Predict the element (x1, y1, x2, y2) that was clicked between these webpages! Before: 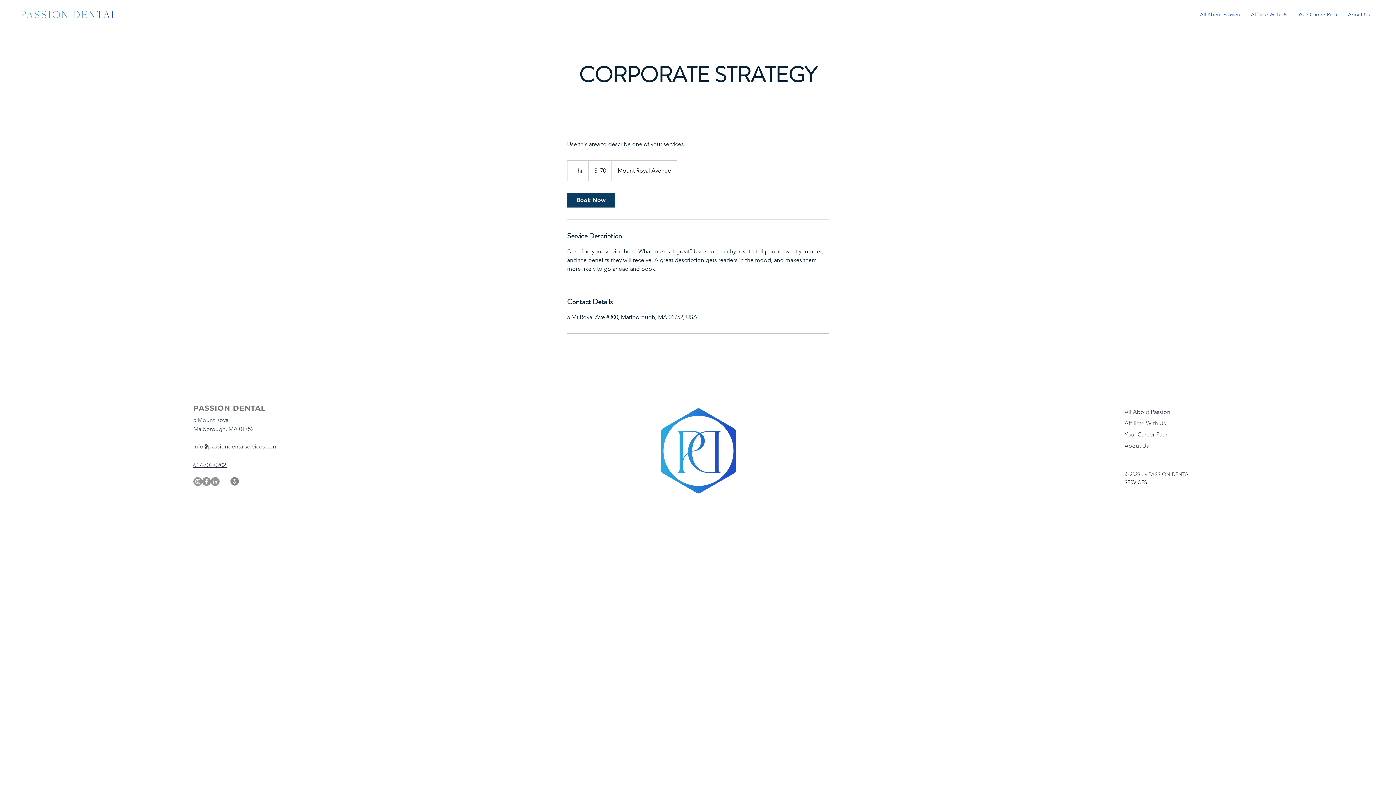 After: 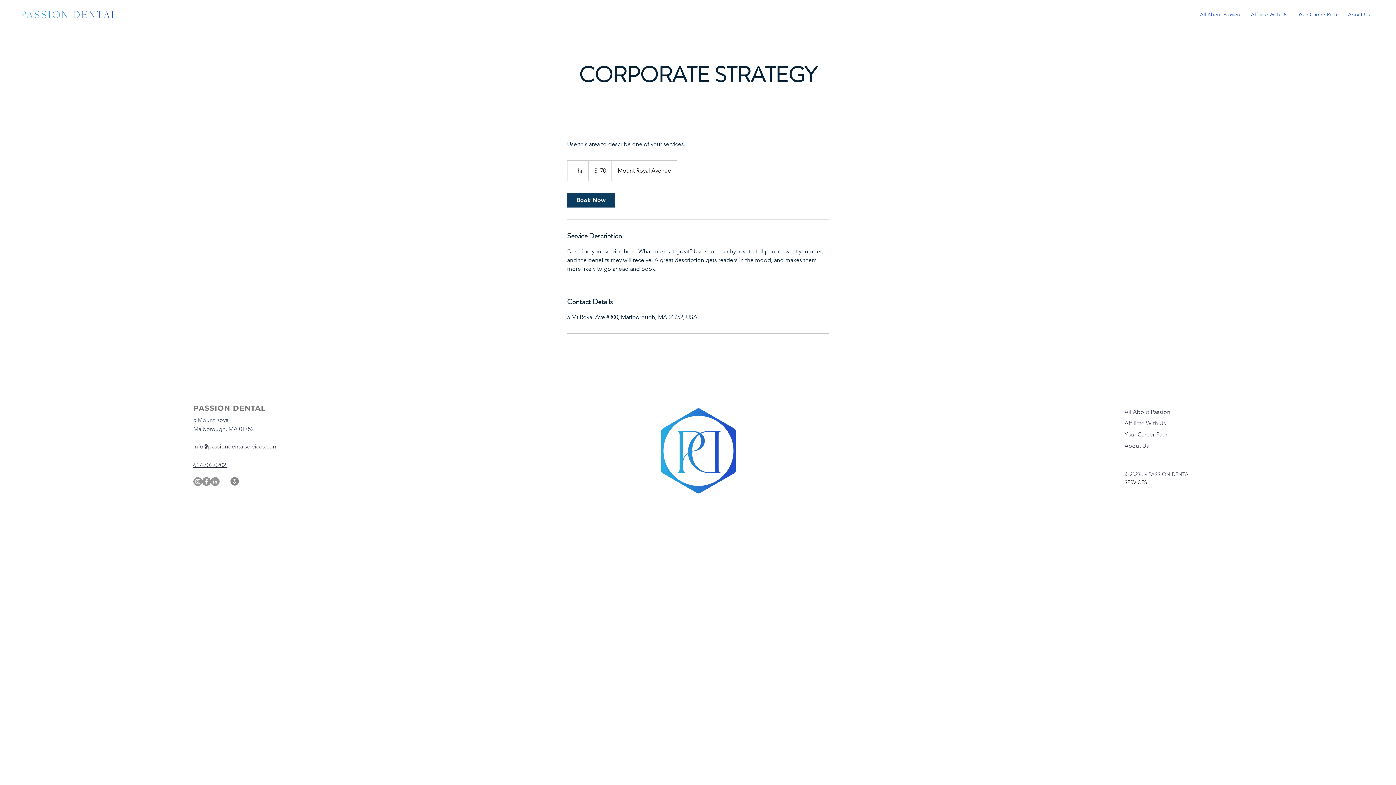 Action: label: LinkedIn bbox: (210, 477, 219, 486)